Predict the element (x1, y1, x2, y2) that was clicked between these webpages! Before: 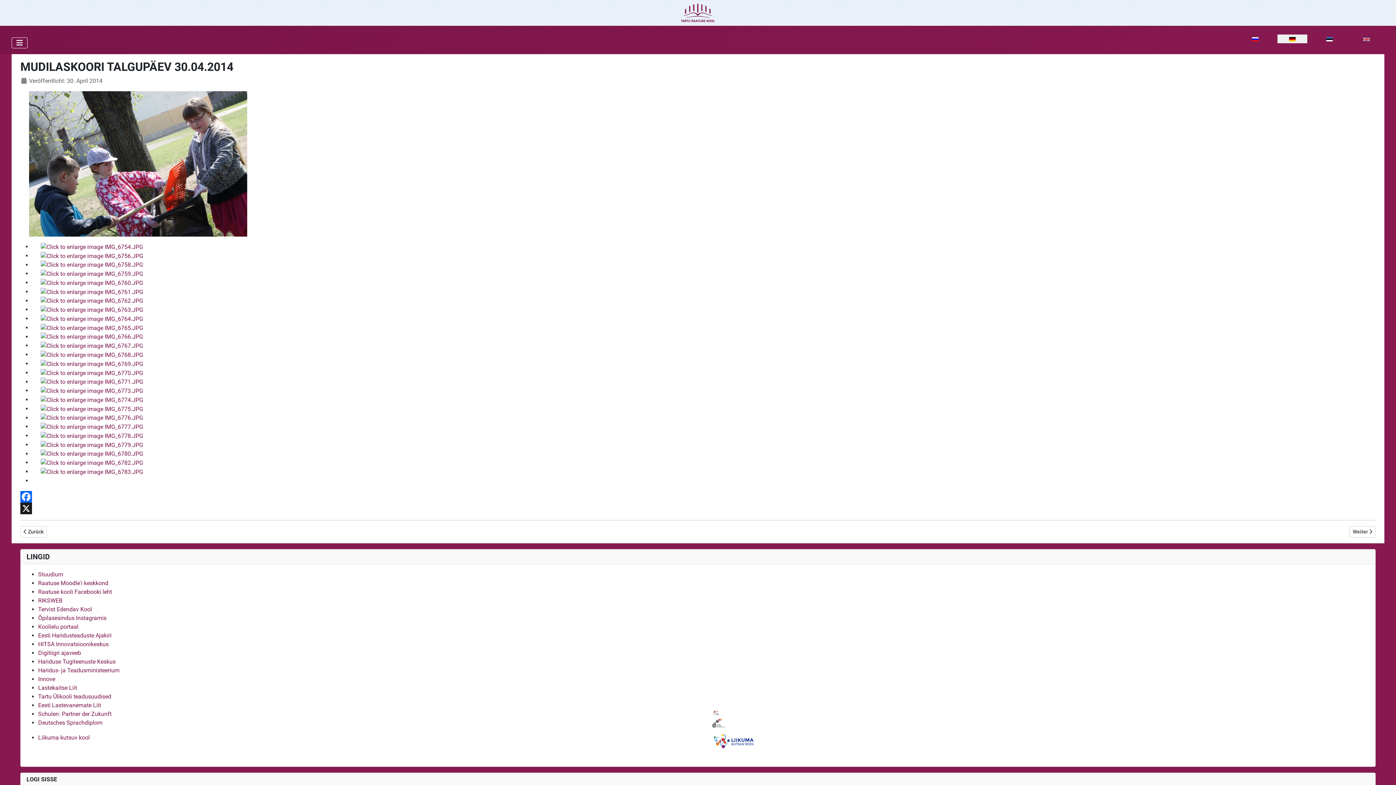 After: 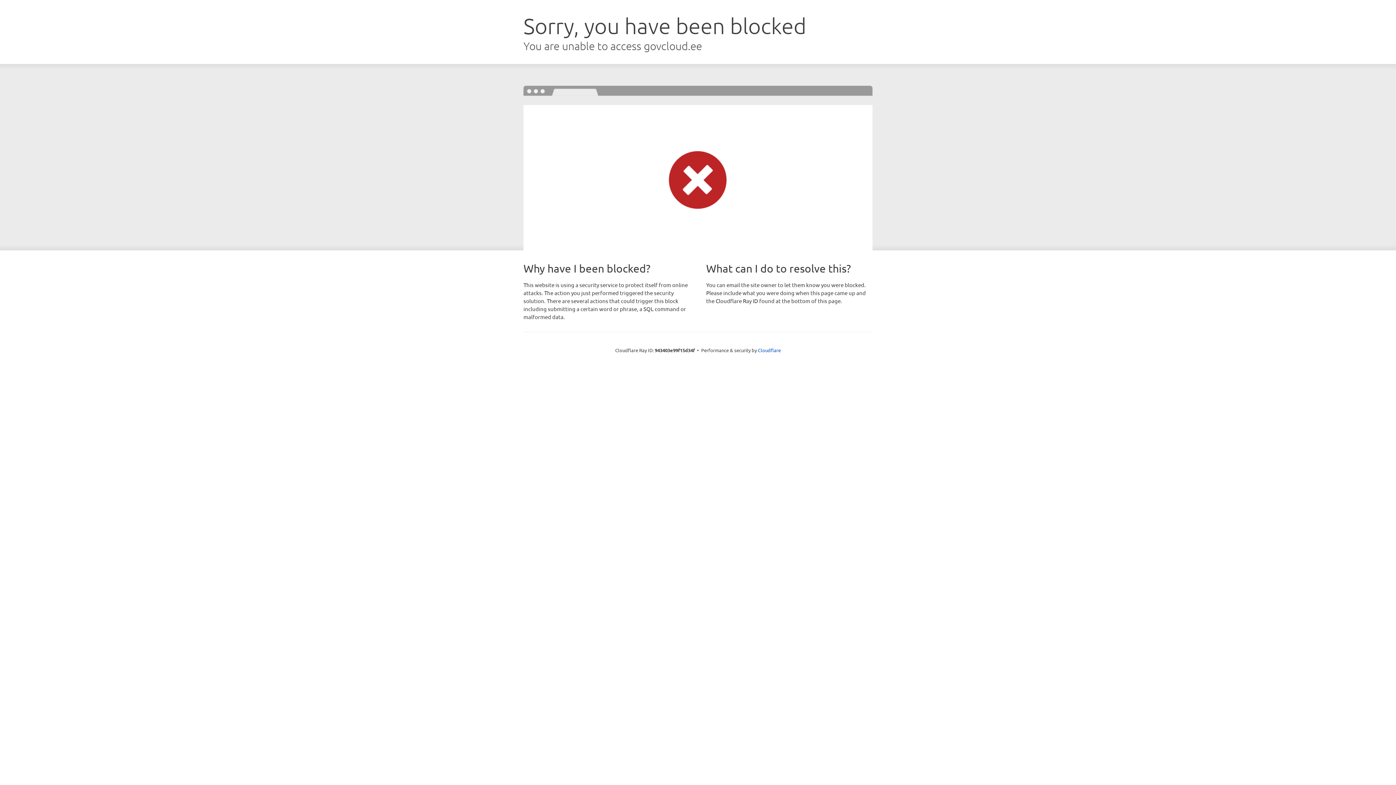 Action: bbox: (38, 597, 62, 604) label: RIKSWEB